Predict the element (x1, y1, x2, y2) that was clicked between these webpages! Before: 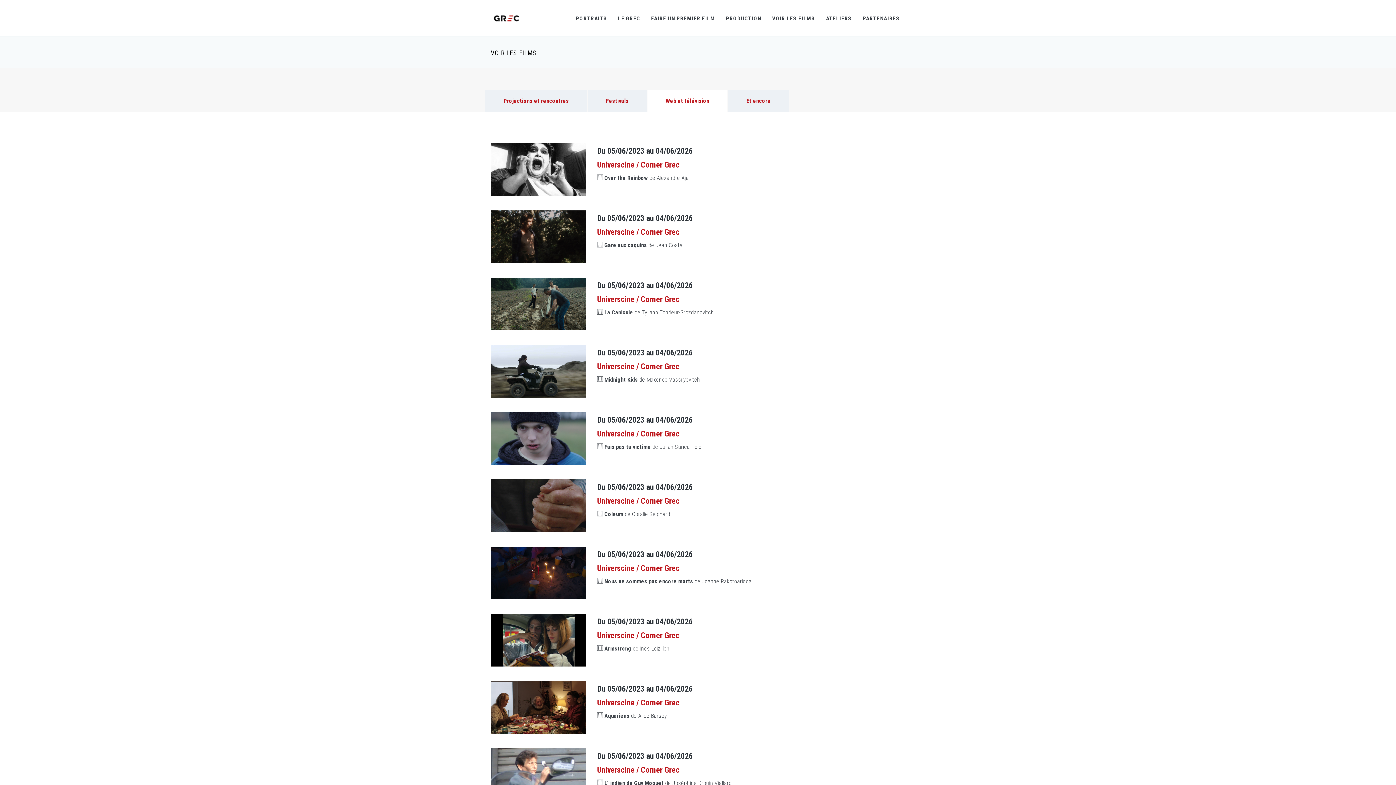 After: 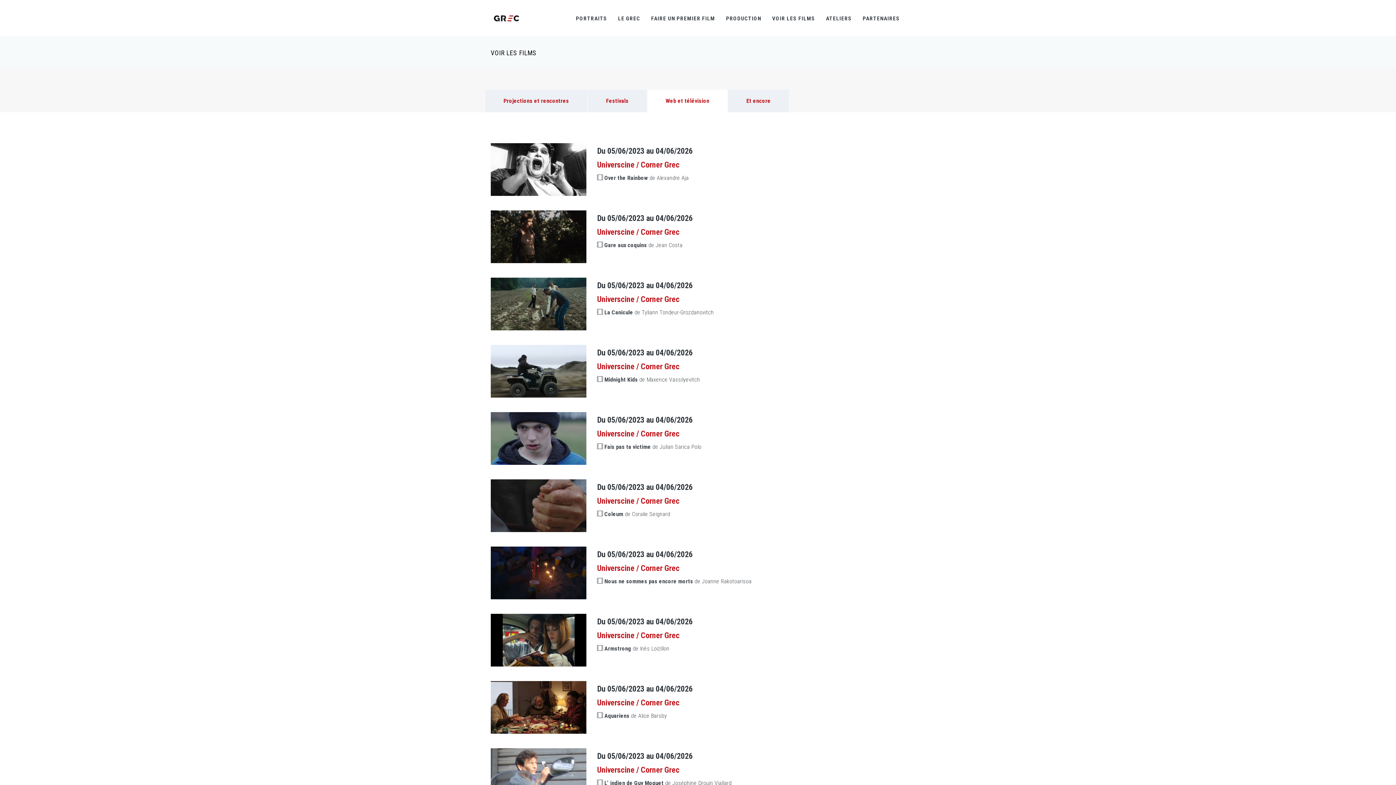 Action: label: Web et télévision bbox: (647, 89, 727, 112)